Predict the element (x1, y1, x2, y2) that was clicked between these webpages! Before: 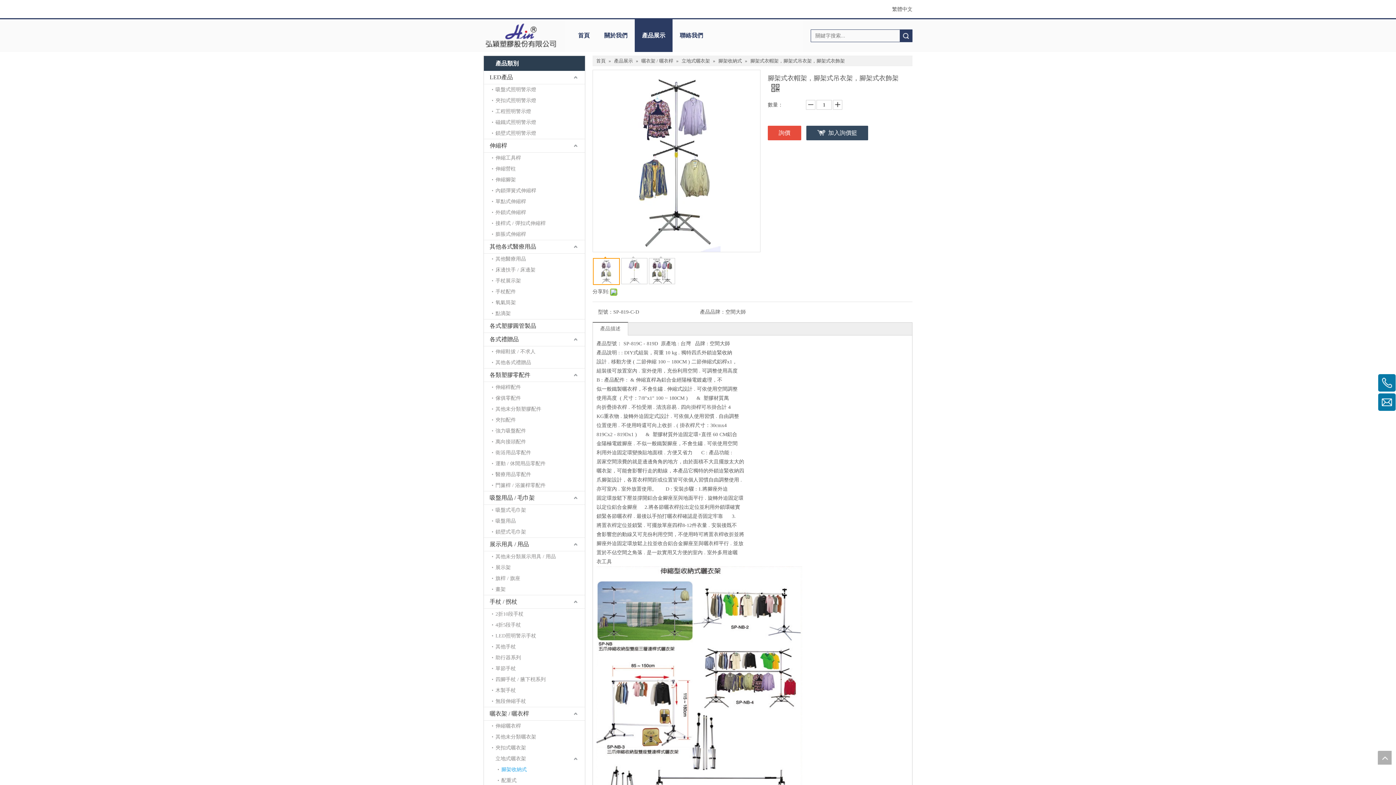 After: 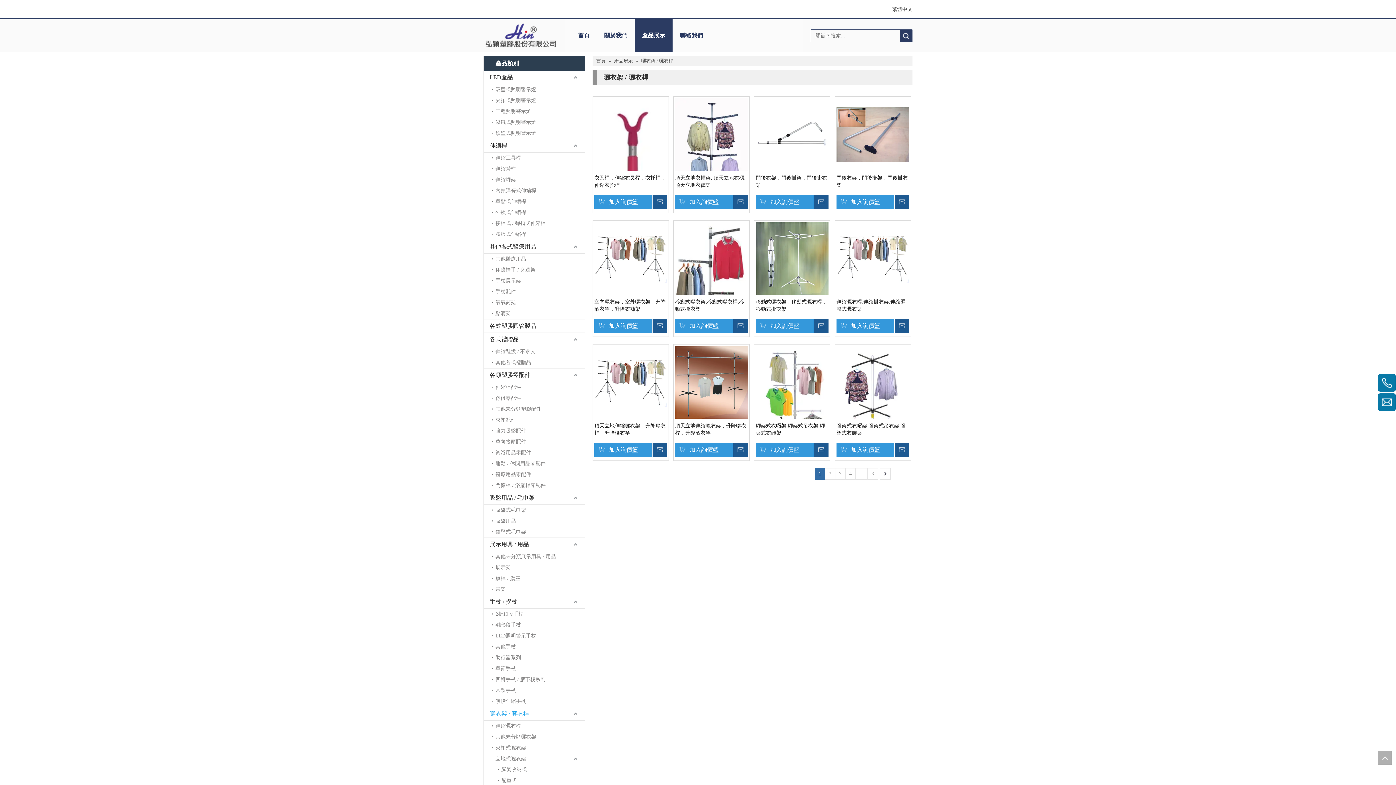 Action: label: 曬衣架 / 曬衣桿 bbox: (484, 707, 585, 721)